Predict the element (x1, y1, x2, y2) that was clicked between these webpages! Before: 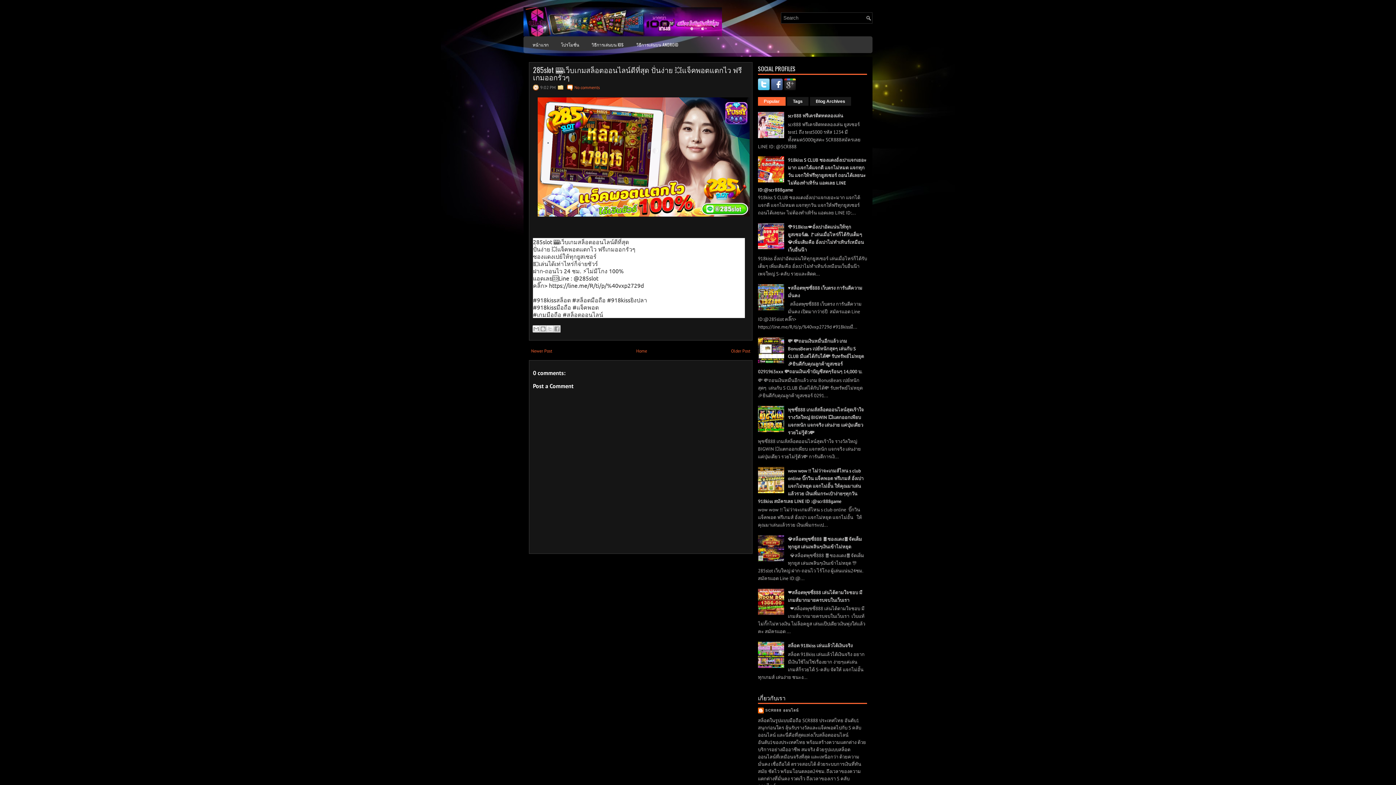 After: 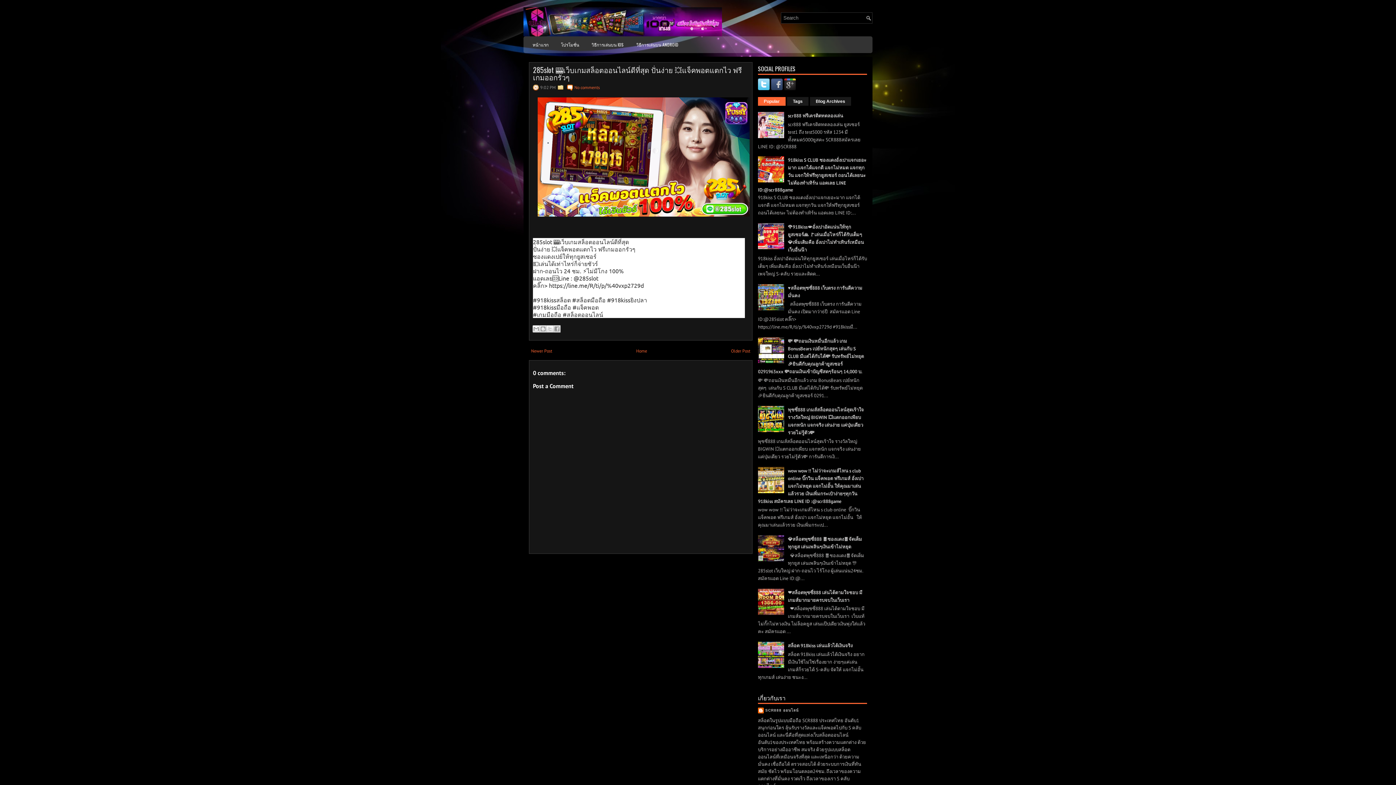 Action: bbox: (771, 85, 784, 91)